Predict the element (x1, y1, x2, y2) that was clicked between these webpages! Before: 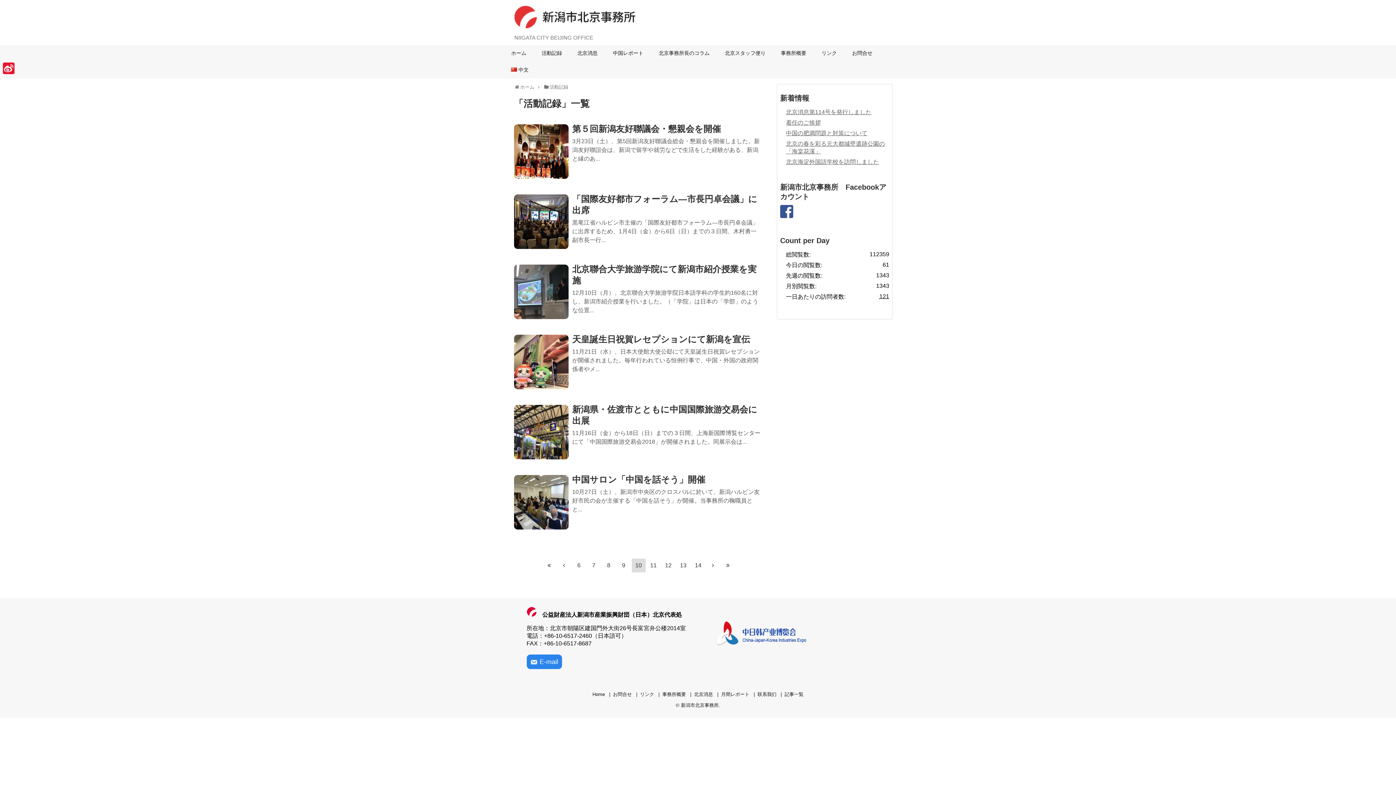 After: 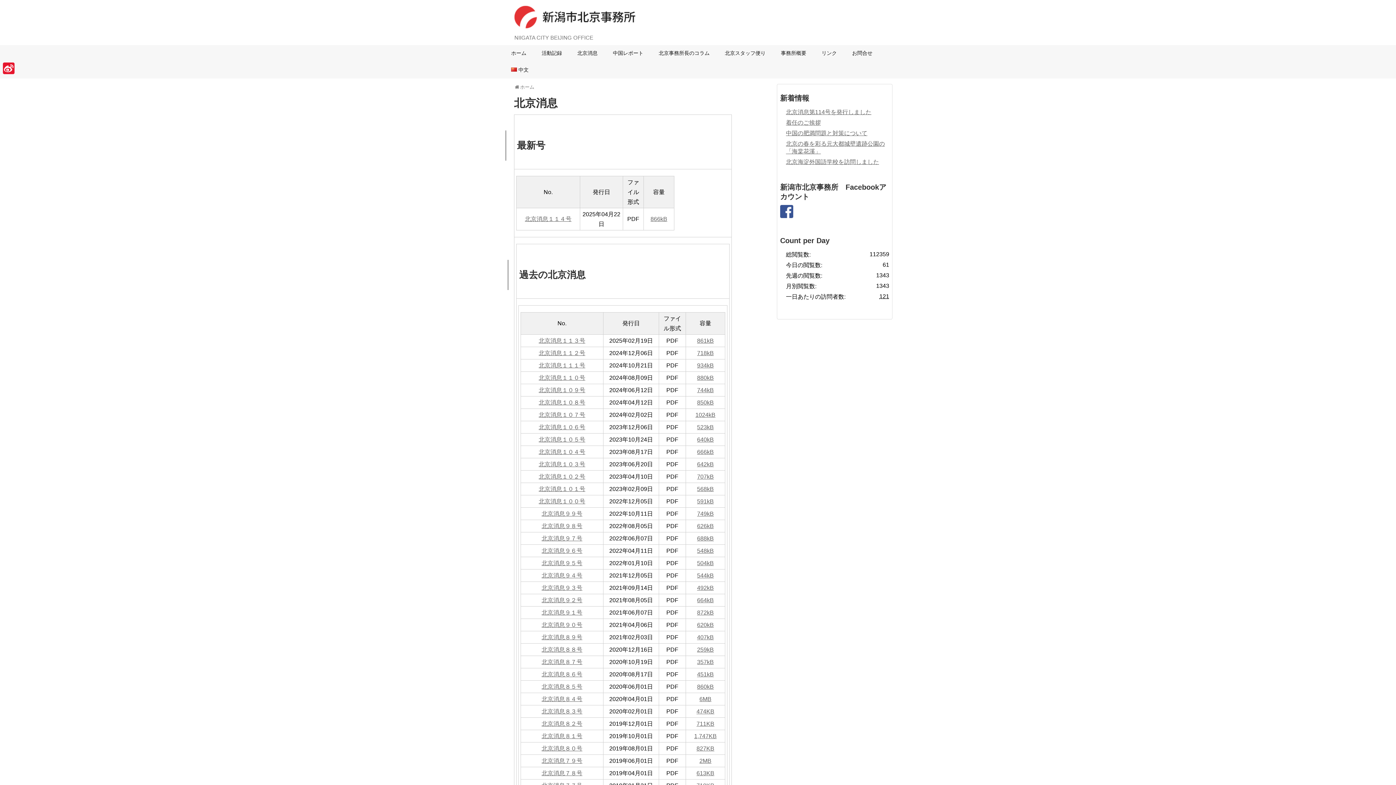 Action: bbox: (569, 45, 605, 61) label: 北京消息